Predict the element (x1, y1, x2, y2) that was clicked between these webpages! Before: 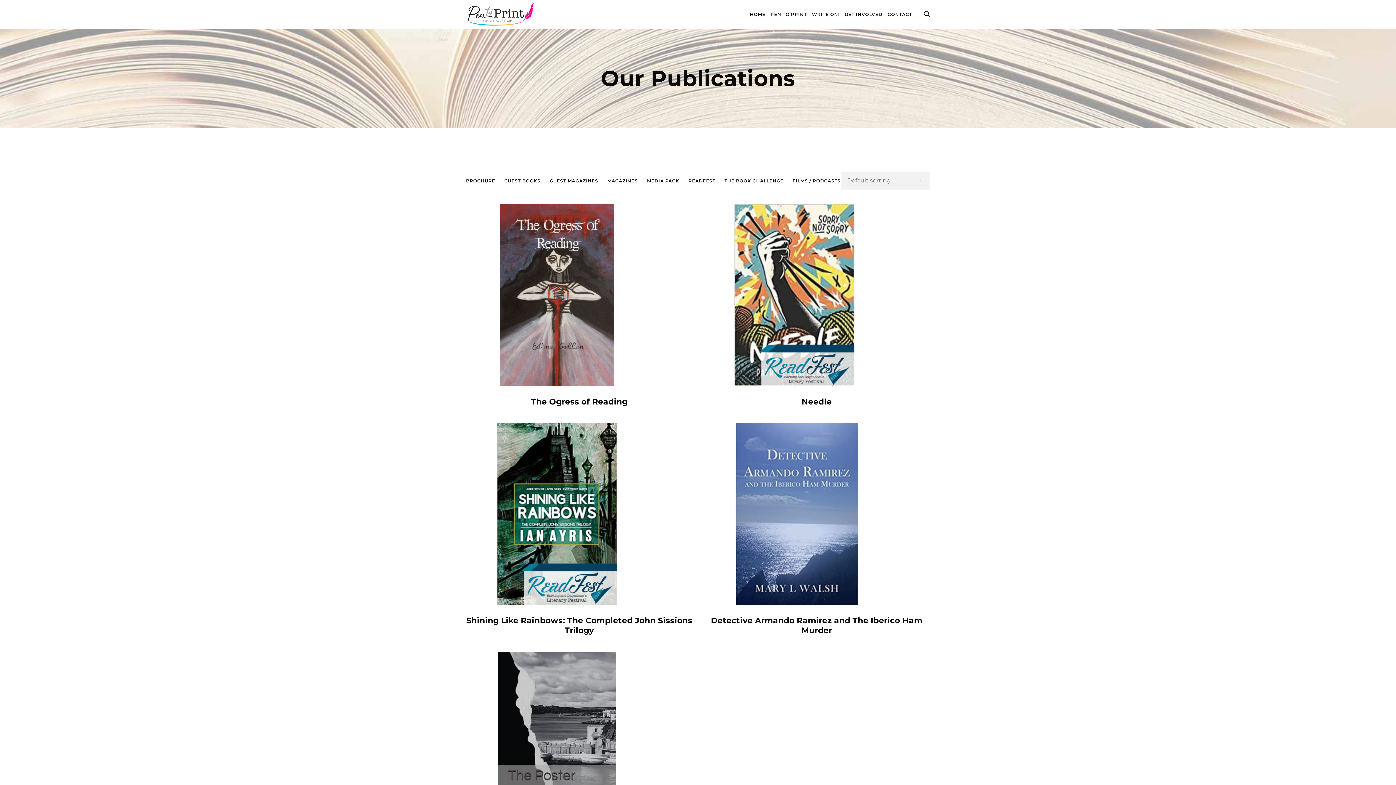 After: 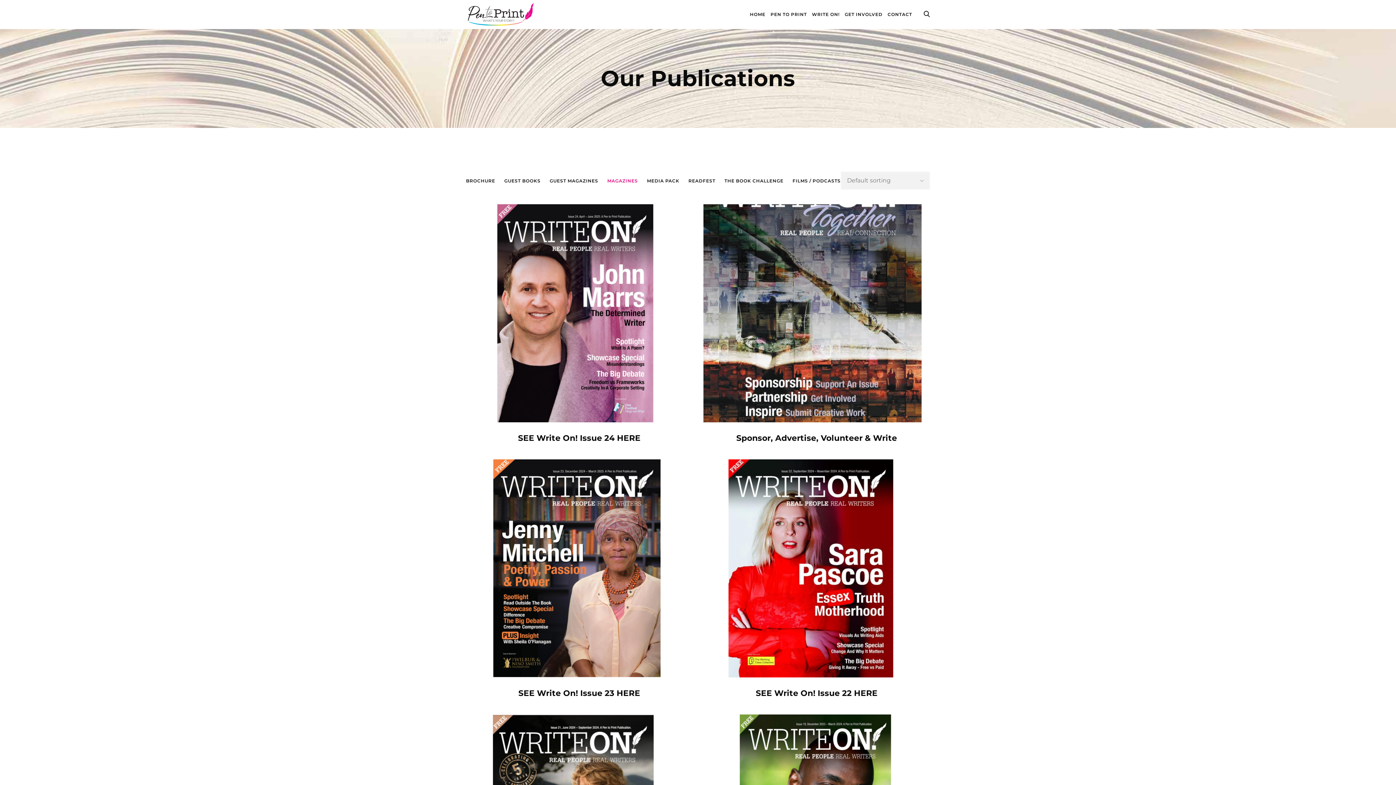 Action: bbox: (607, 178, 638, 183) label: MAGAZINES